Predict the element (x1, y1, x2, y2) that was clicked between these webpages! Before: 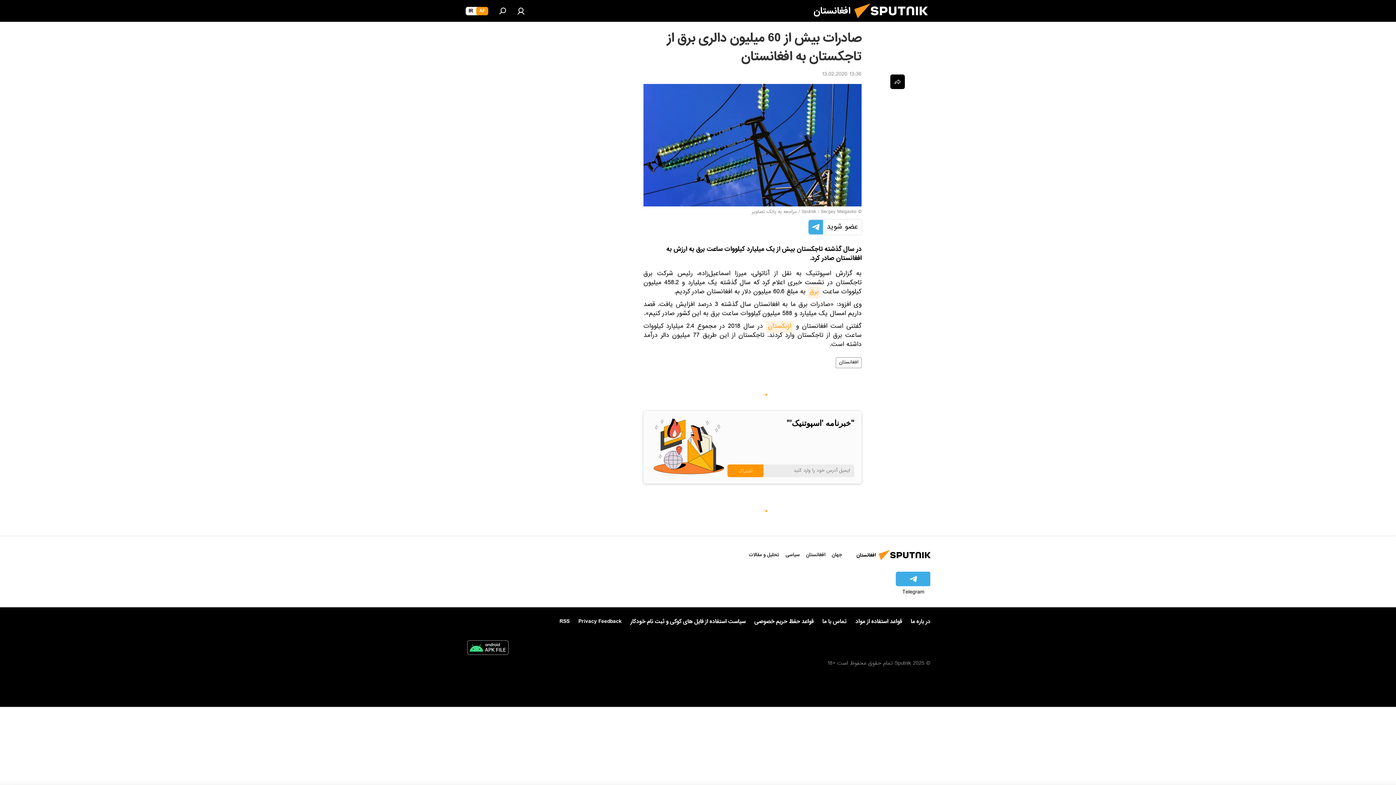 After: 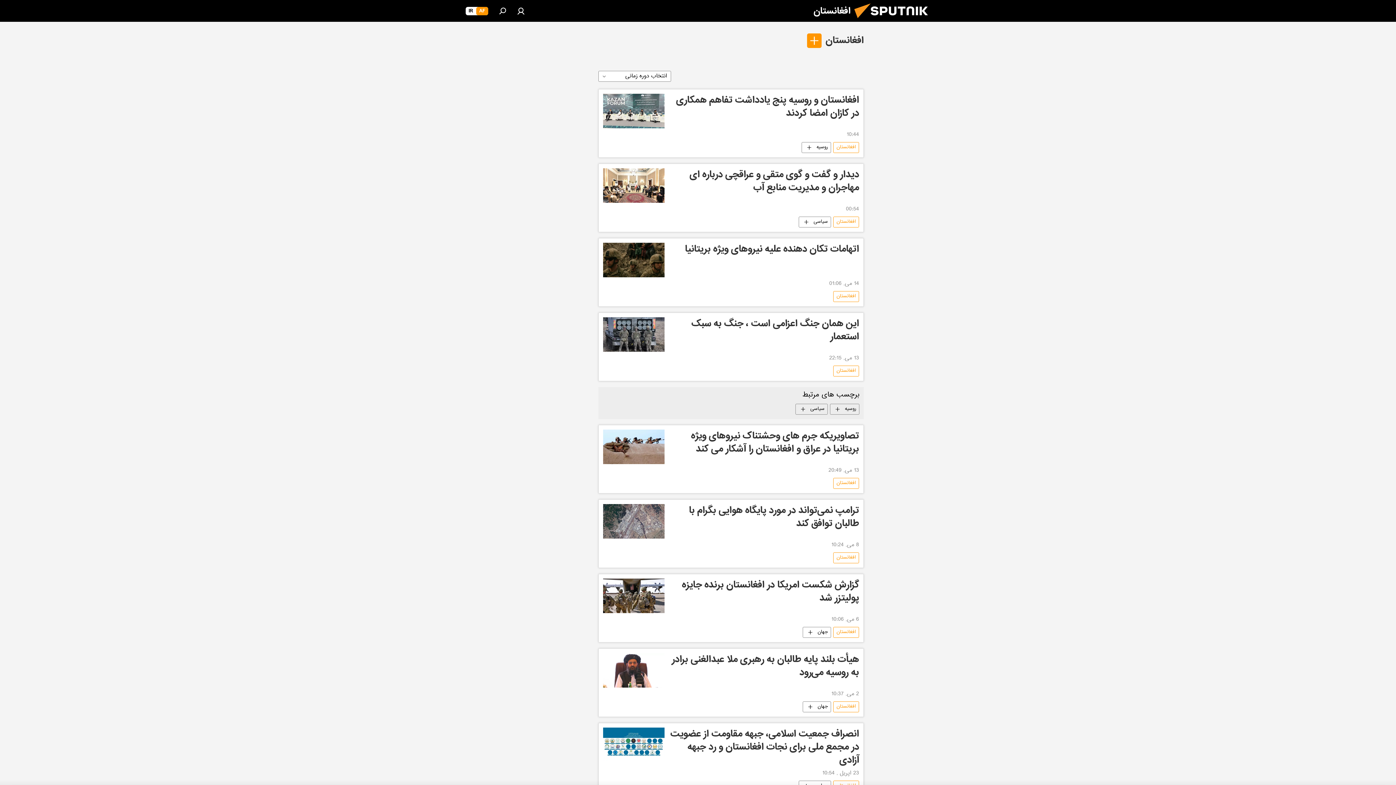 Action: label: افغانستان bbox: (836, 357, 861, 368)